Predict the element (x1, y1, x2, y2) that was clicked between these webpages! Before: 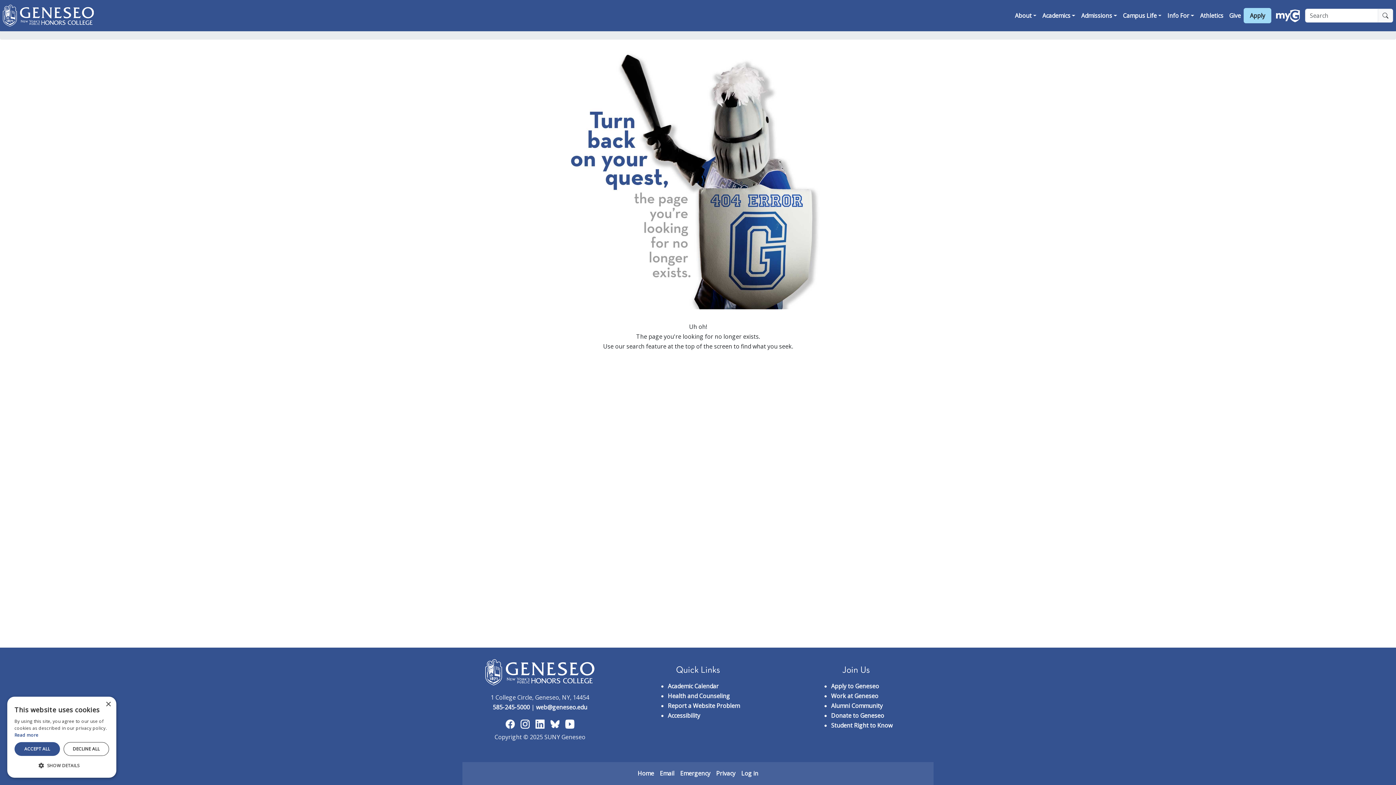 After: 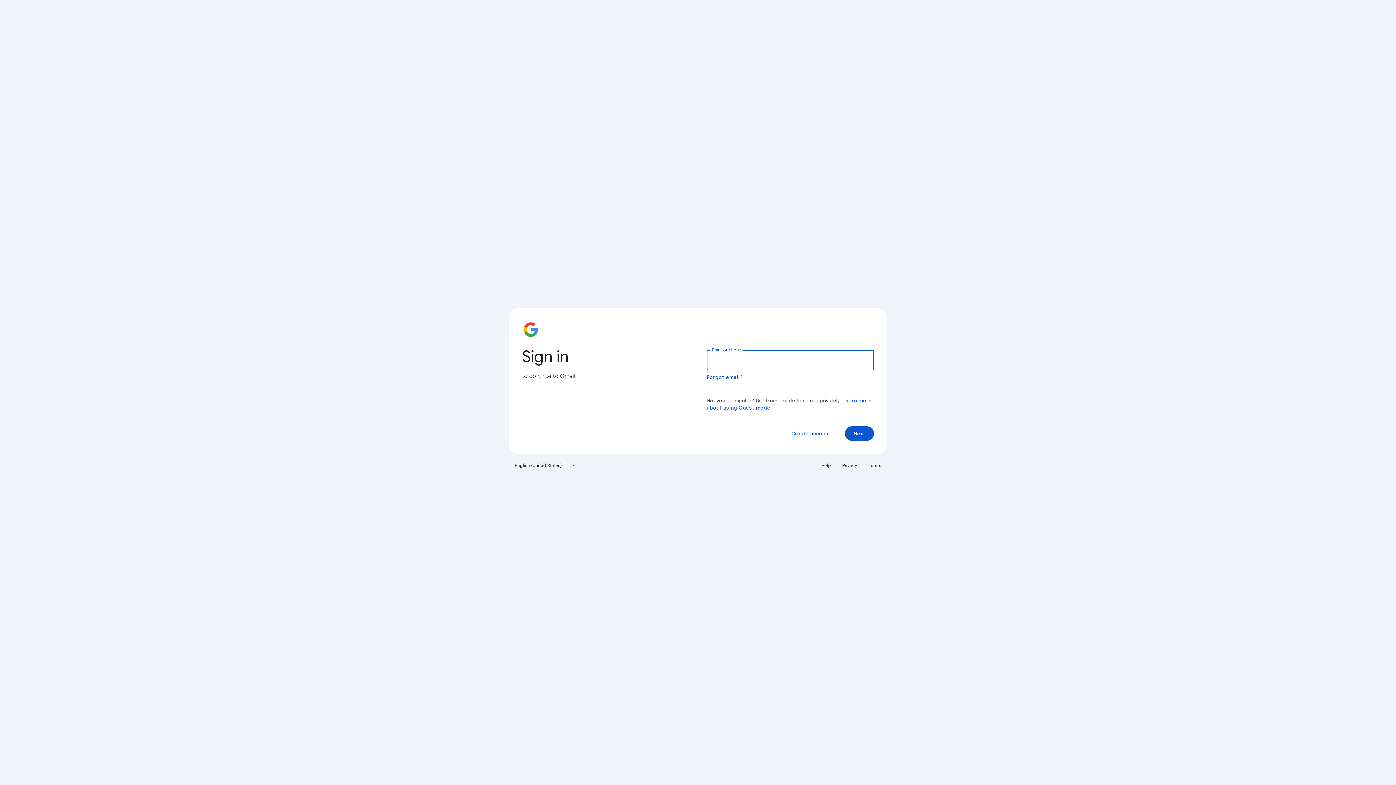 Action: bbox: (657, 766, 677, 781) label: Email